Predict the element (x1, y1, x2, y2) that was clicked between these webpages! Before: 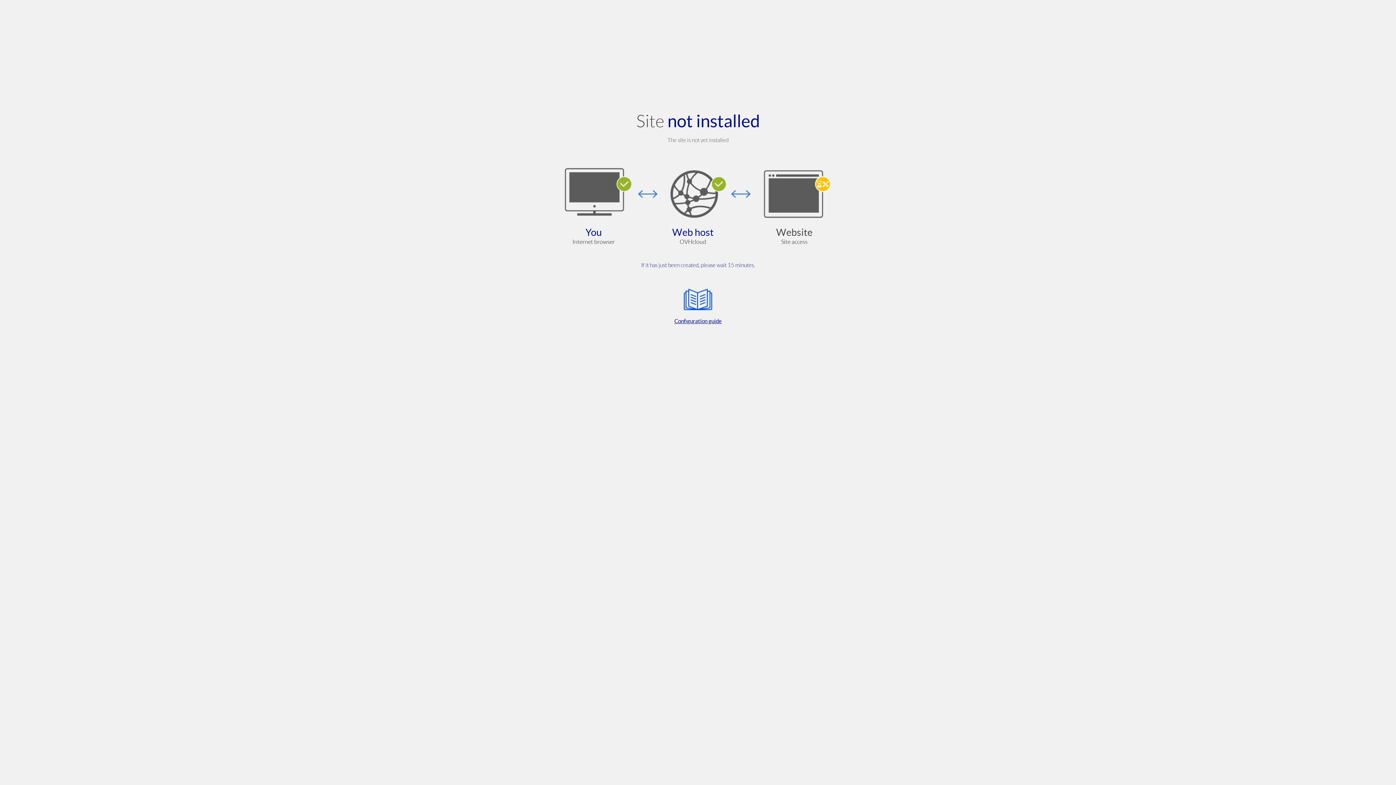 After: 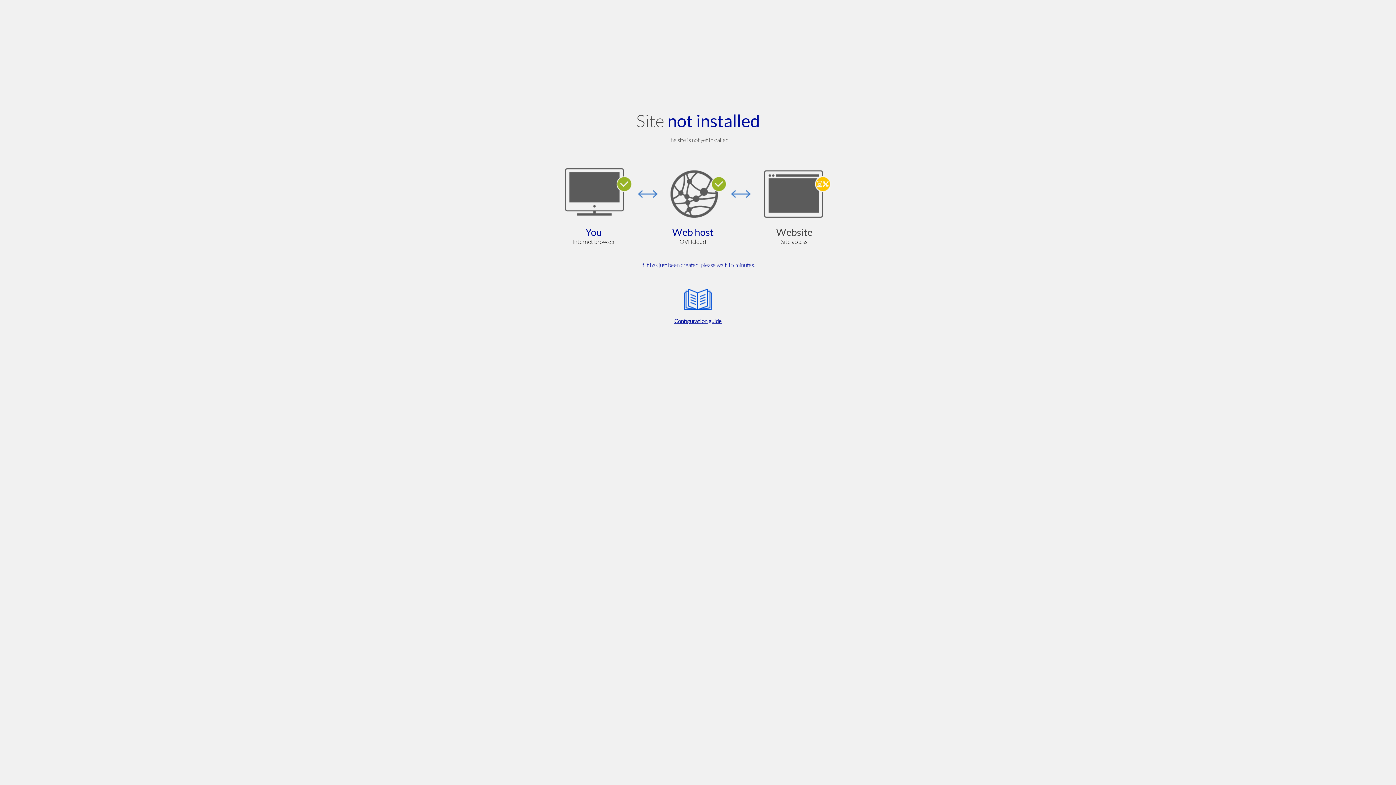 Action: bbox: (564, 285, 832, 325) label: Configuration guide